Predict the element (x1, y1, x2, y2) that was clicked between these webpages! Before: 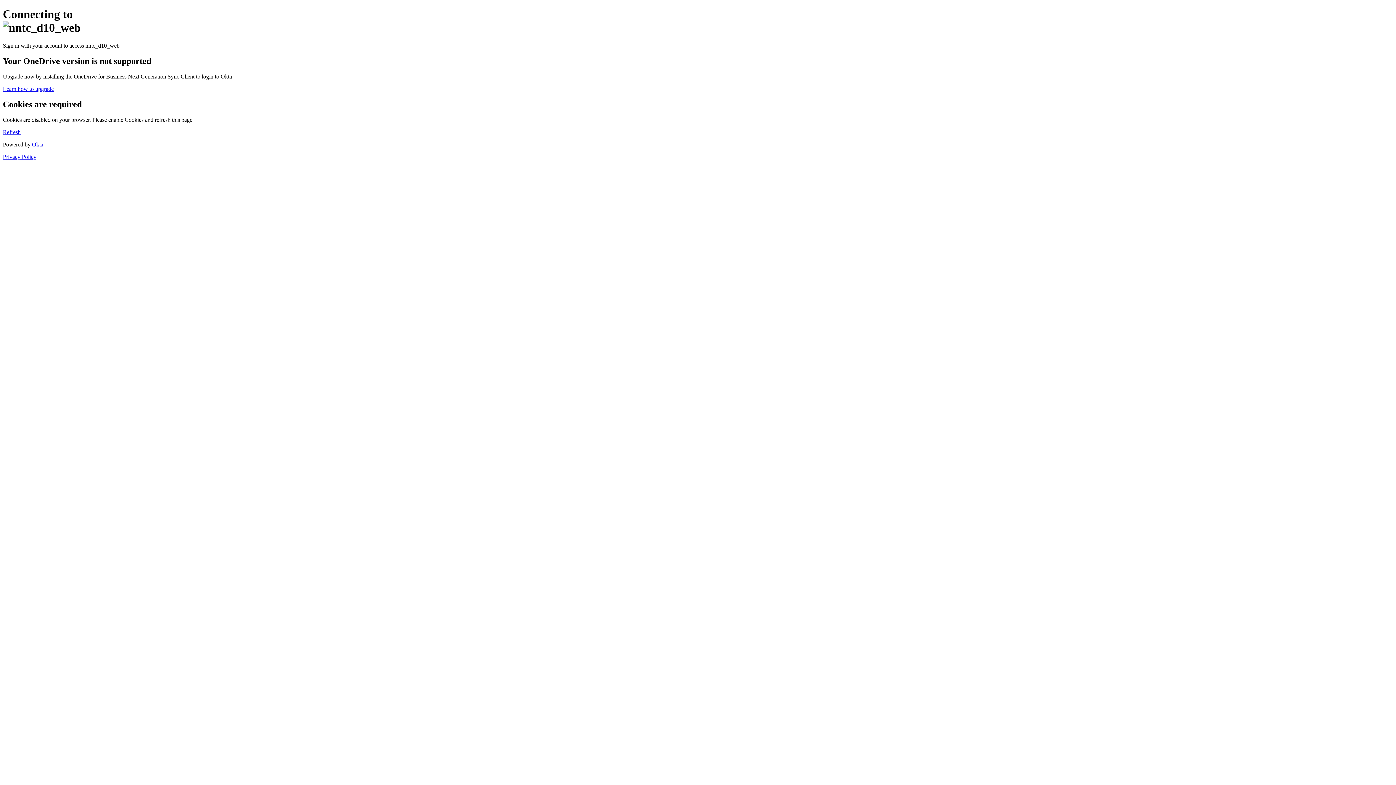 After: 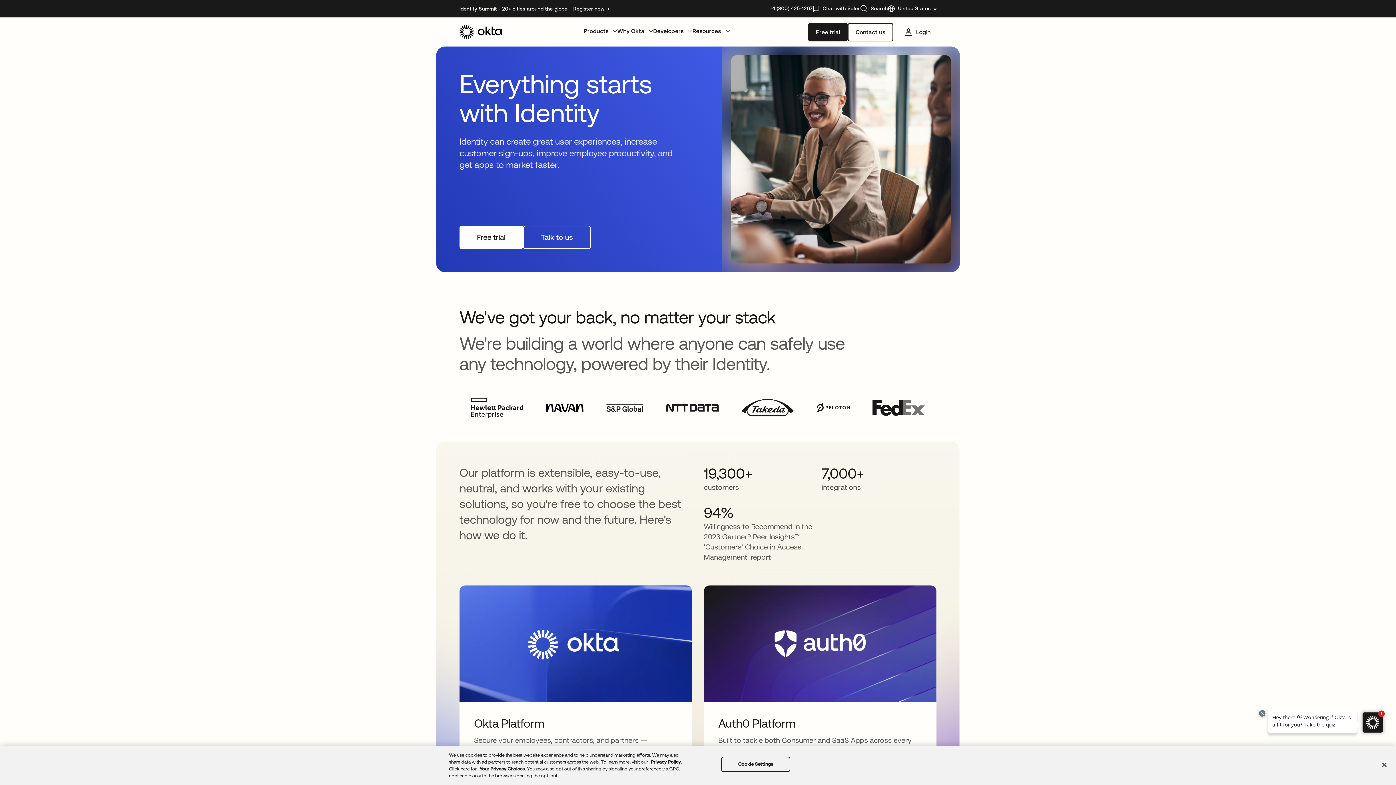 Action: label: Okta bbox: (32, 141, 43, 147)